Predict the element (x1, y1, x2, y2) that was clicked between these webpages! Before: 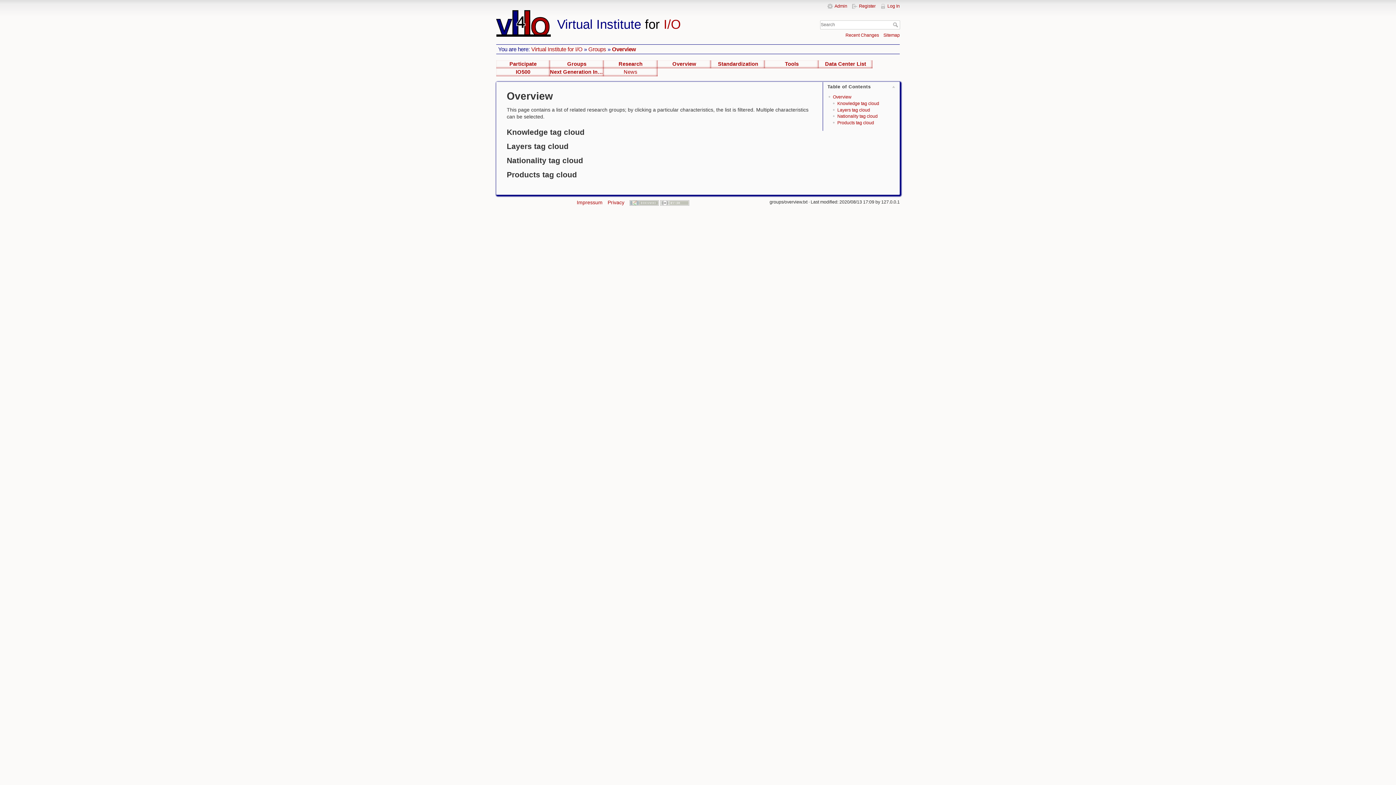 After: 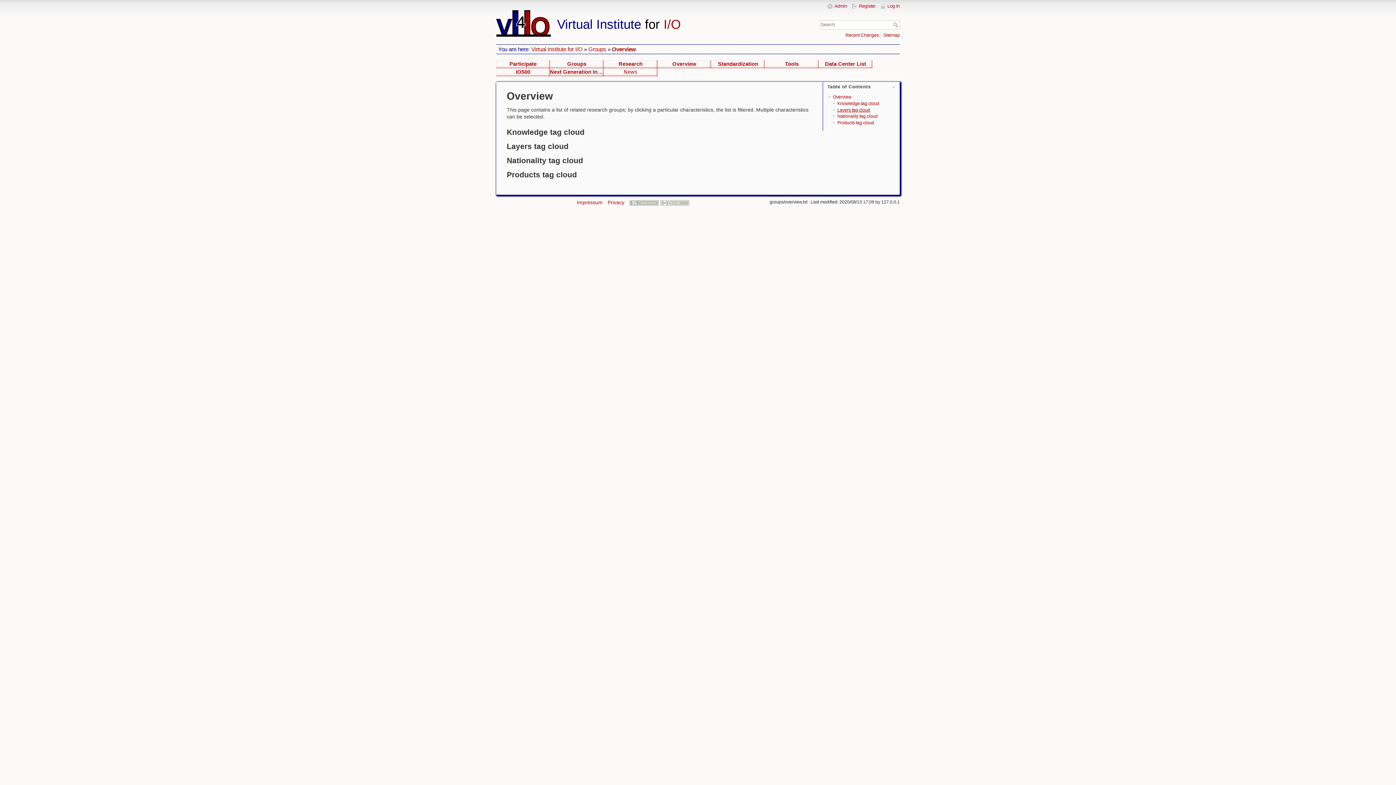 Action: bbox: (837, 107, 870, 112) label: Layers tag cloud